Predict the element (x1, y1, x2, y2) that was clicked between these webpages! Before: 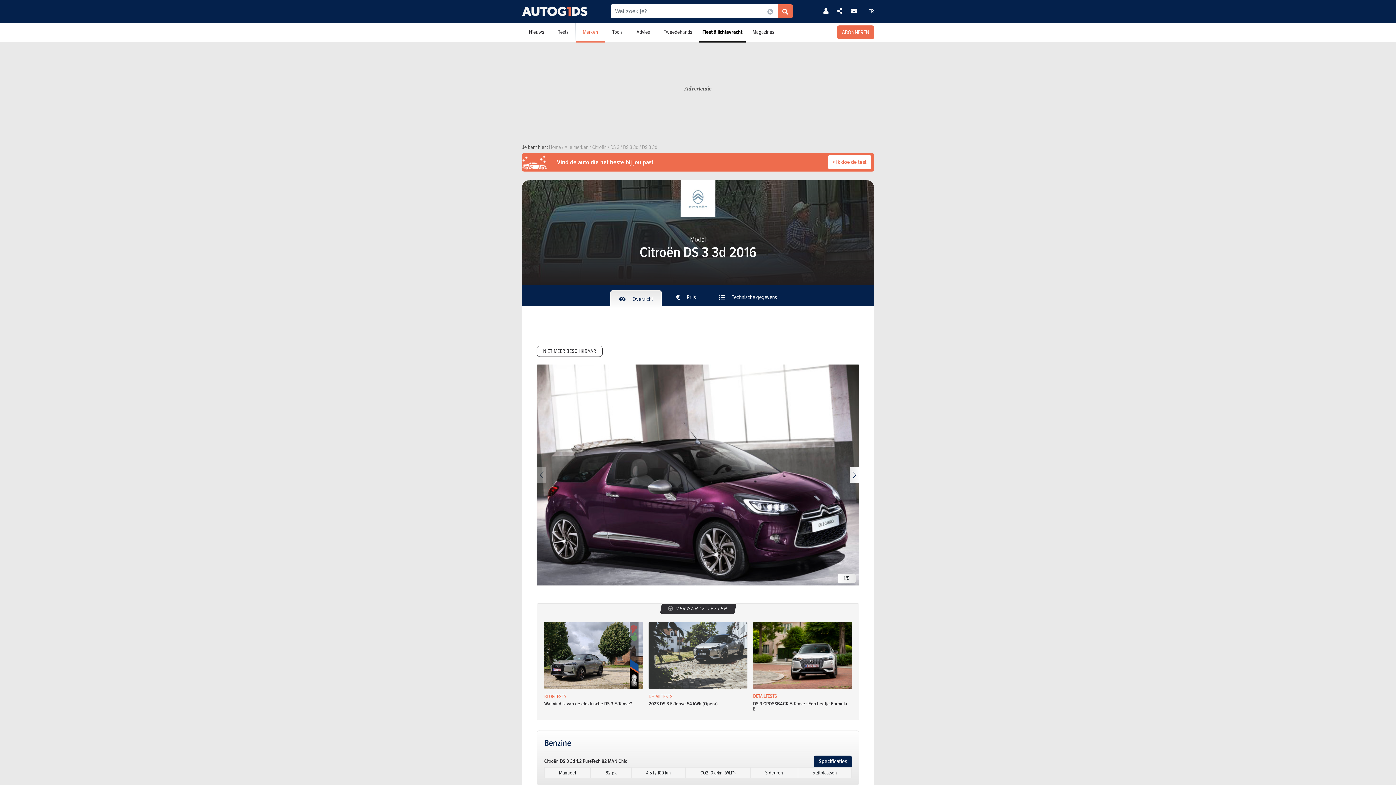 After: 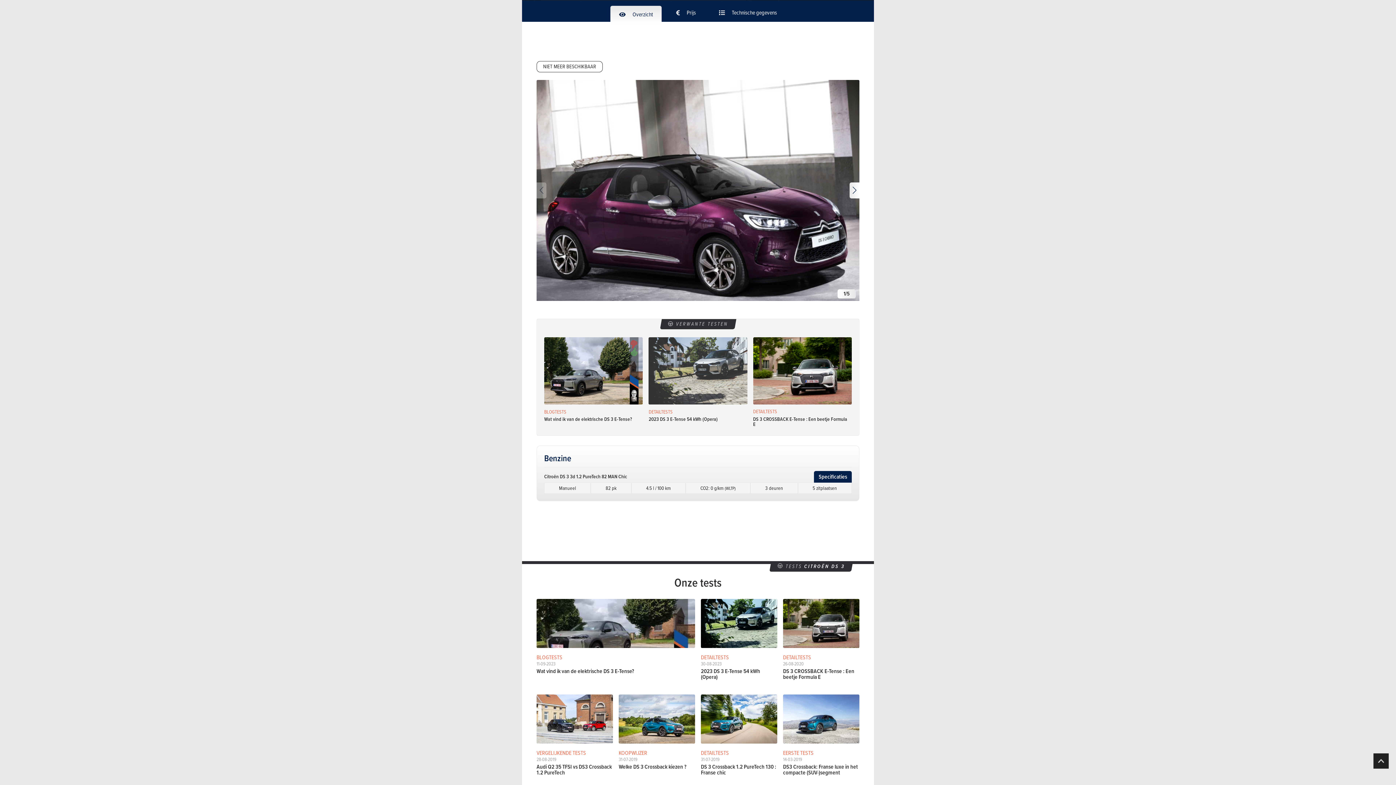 Action: bbox: (610, 290, 661, 308) label:  Overzicht